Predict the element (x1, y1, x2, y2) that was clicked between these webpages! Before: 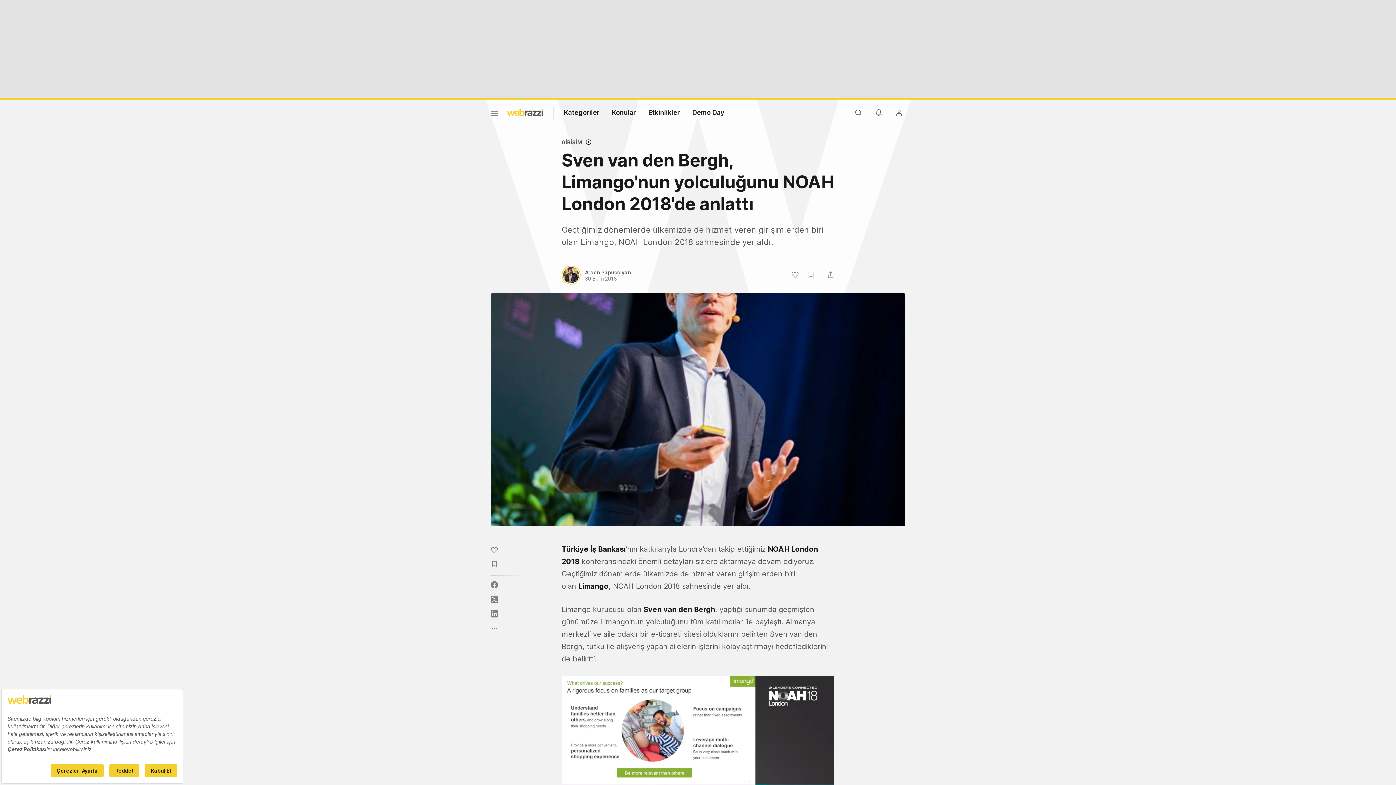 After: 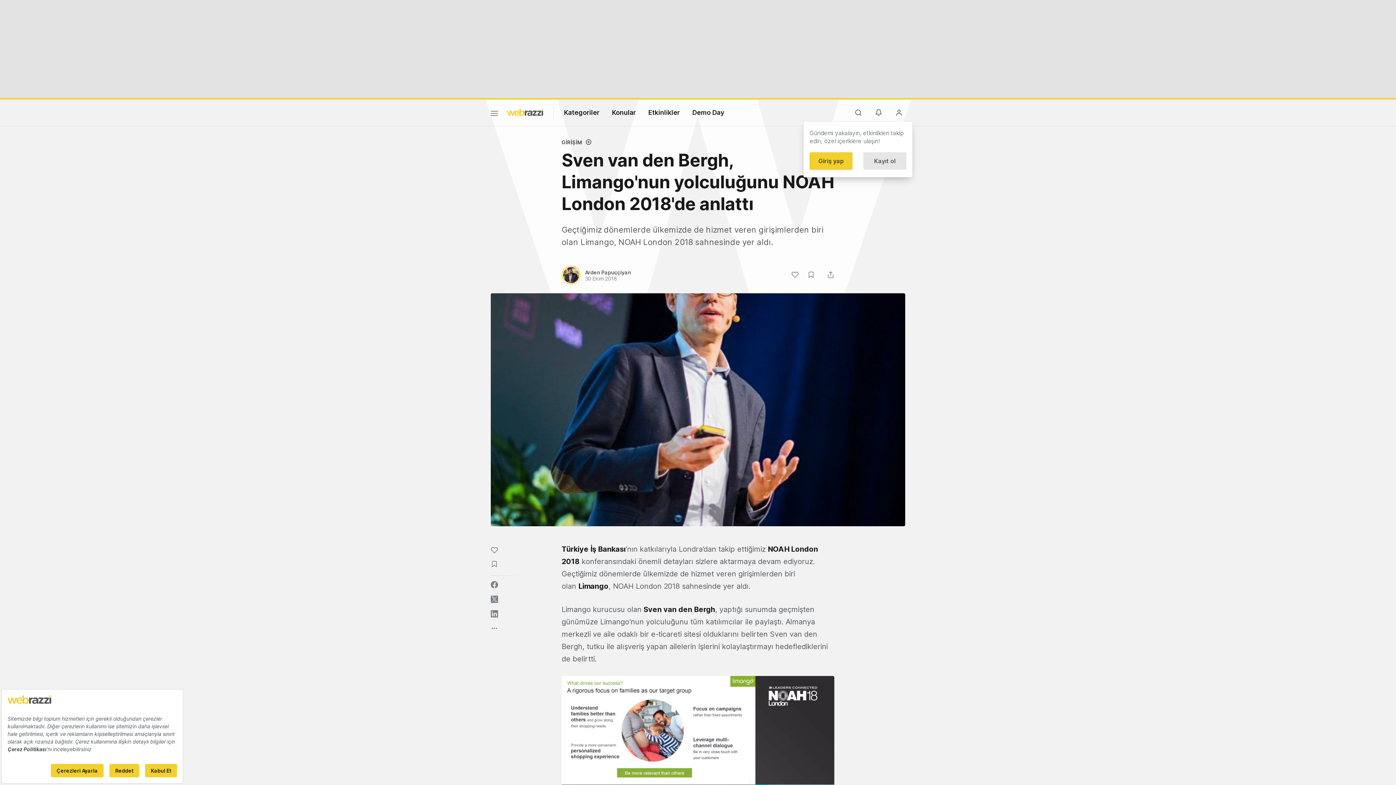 Action: bbox: (893, 106, 905, 118)